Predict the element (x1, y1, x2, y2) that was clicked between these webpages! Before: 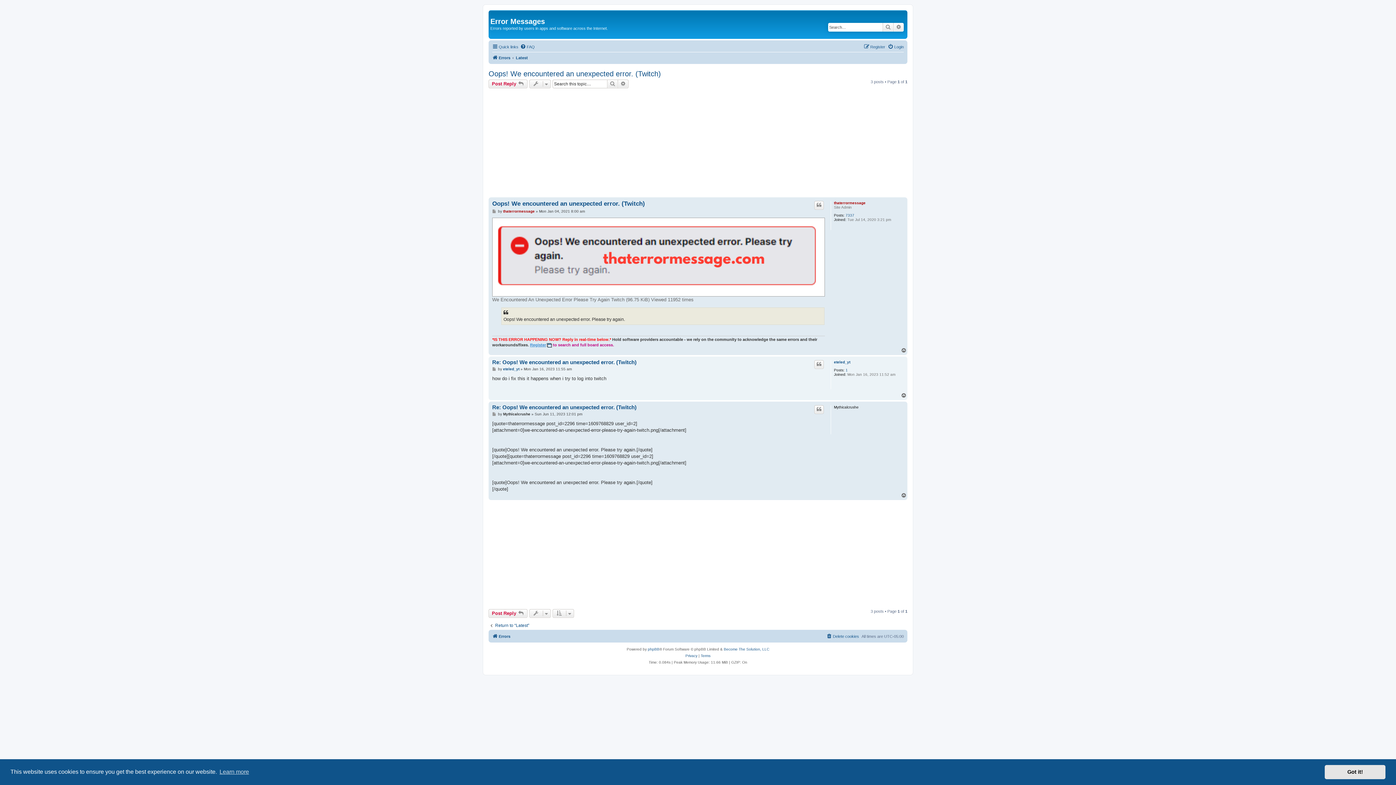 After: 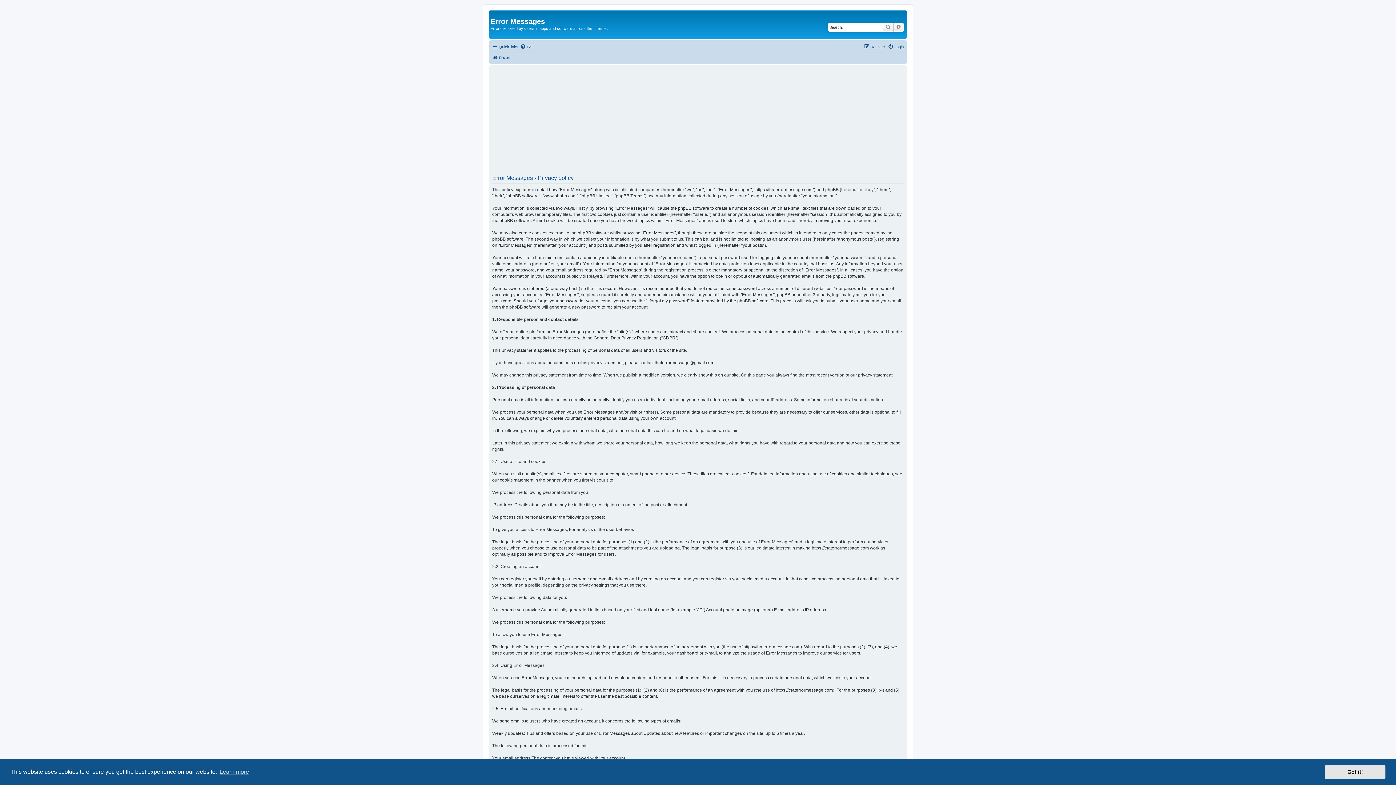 Action: bbox: (685, 653, 697, 659) label: Privacy